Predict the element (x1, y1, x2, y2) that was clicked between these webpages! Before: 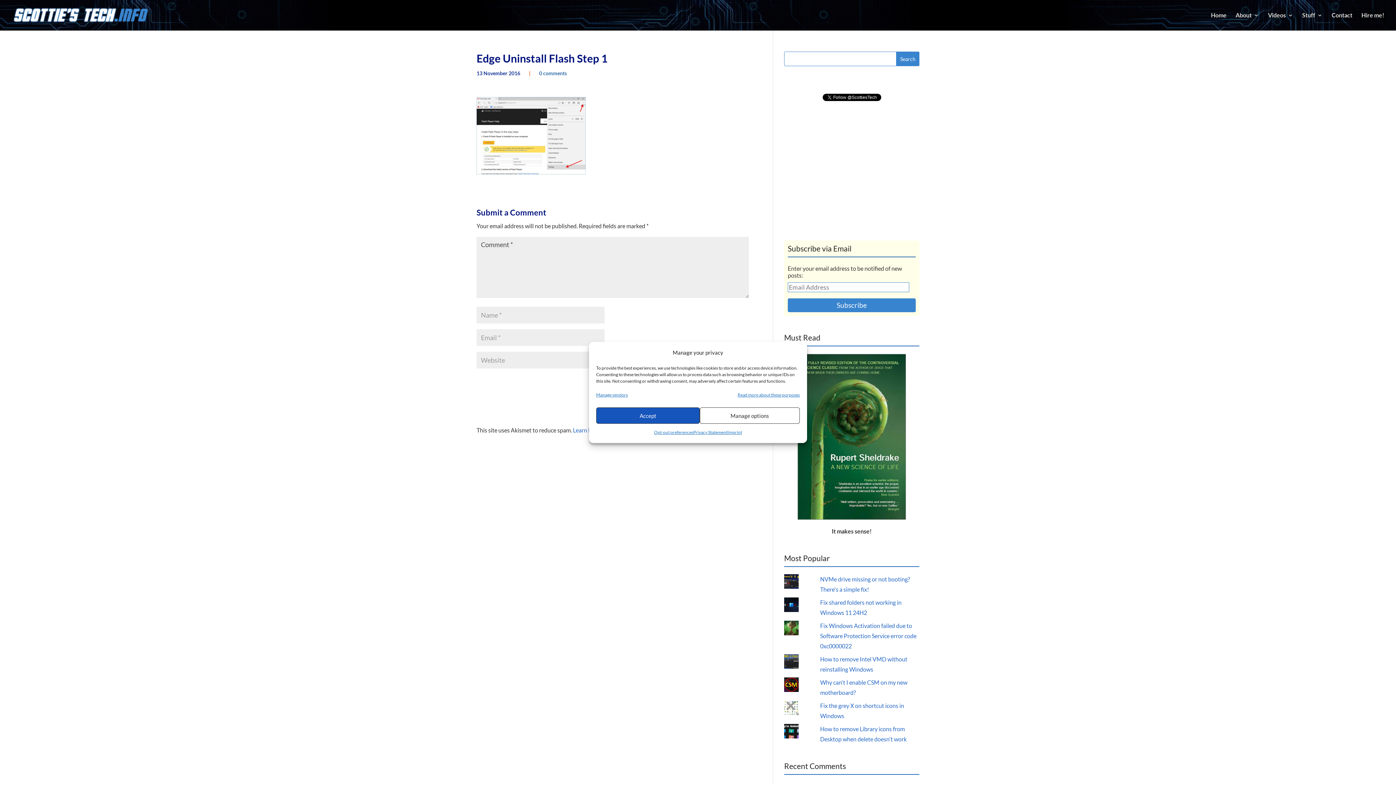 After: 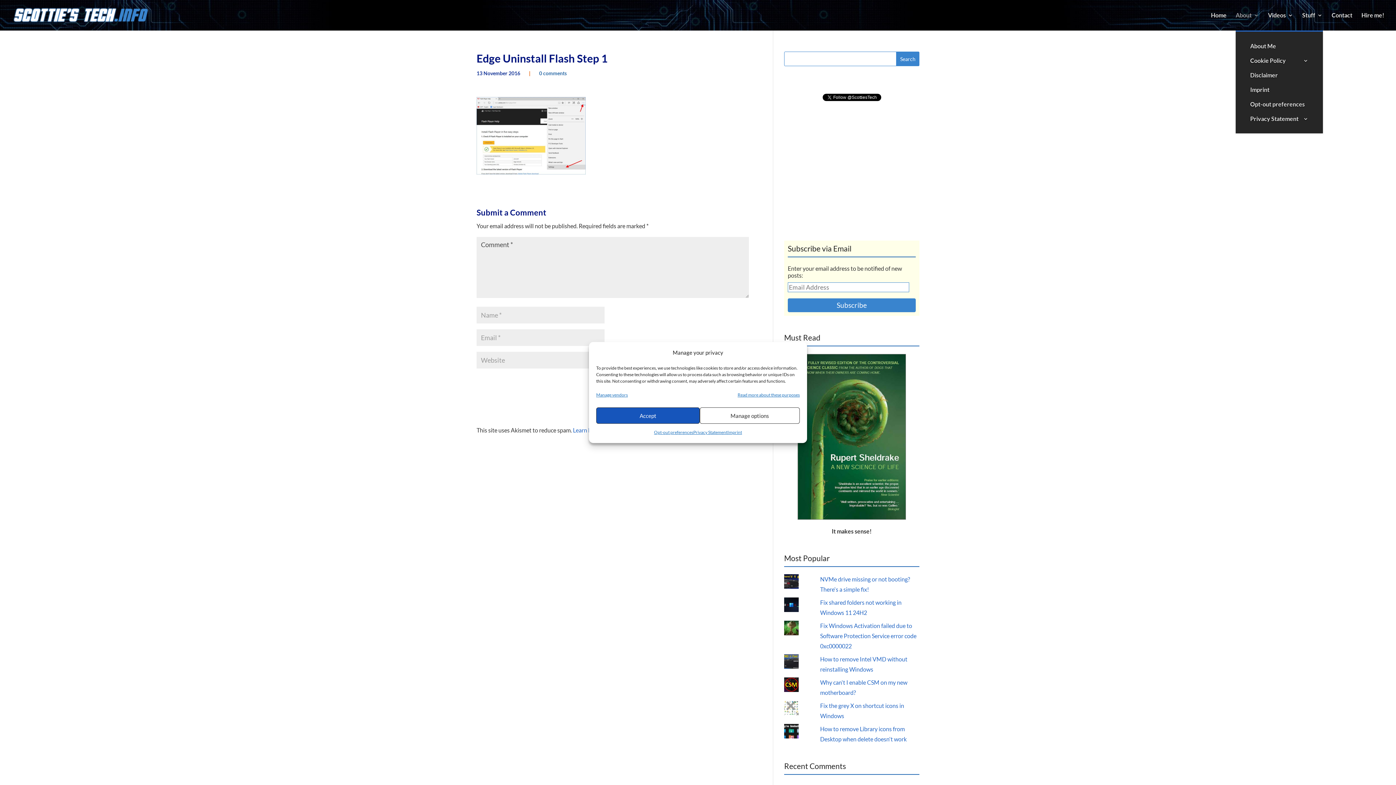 Action: label: About bbox: (1236, 12, 1259, 30)